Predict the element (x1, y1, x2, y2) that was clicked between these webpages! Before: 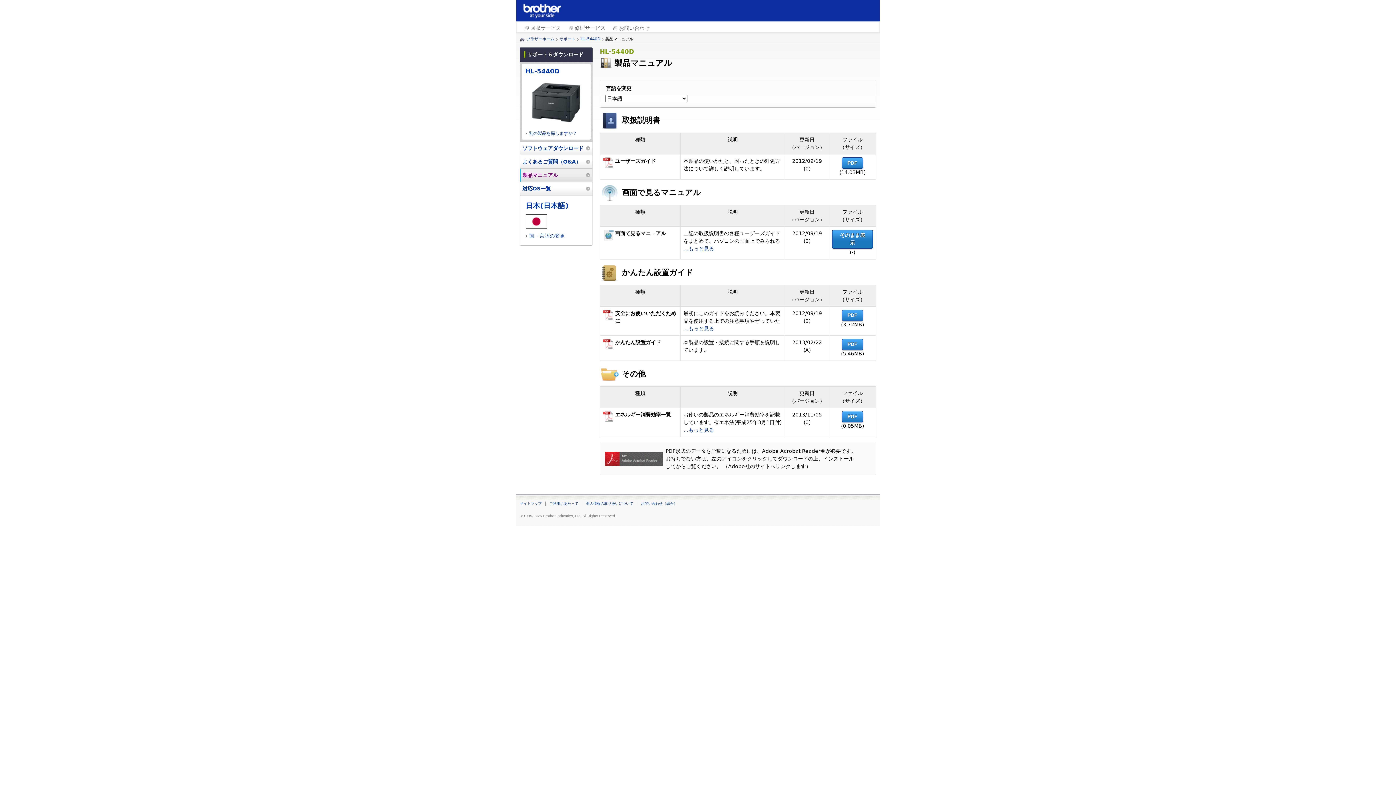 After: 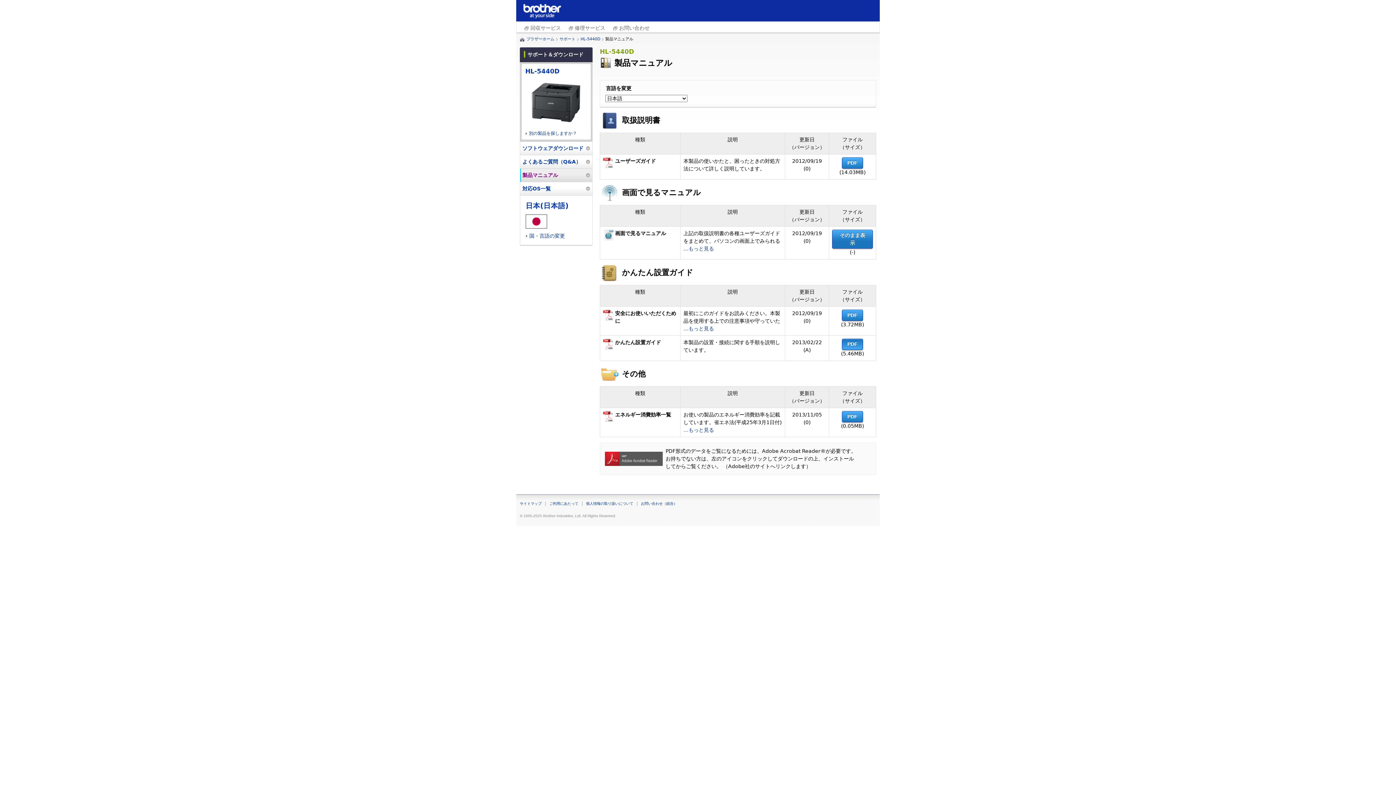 Action: bbox: (842, 338, 863, 350) label: PDF